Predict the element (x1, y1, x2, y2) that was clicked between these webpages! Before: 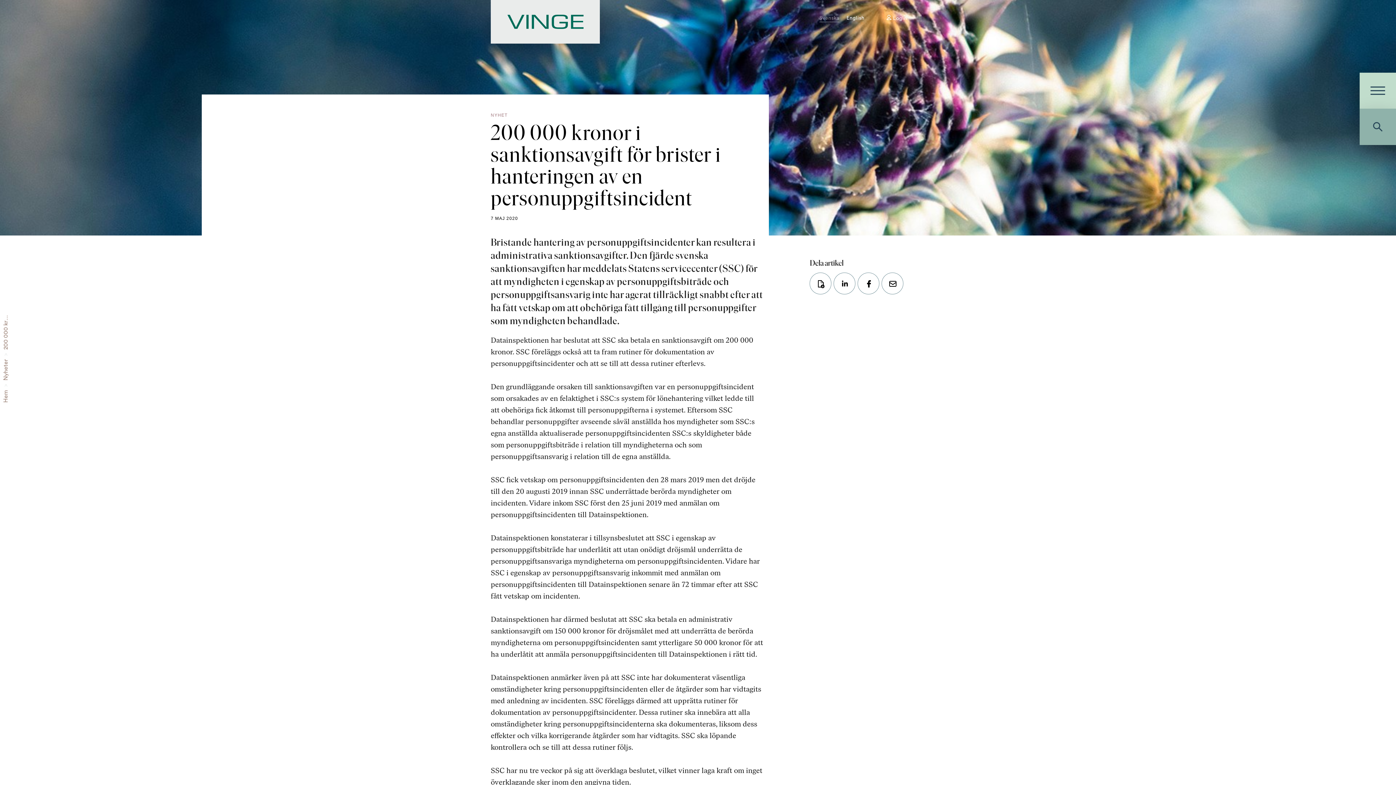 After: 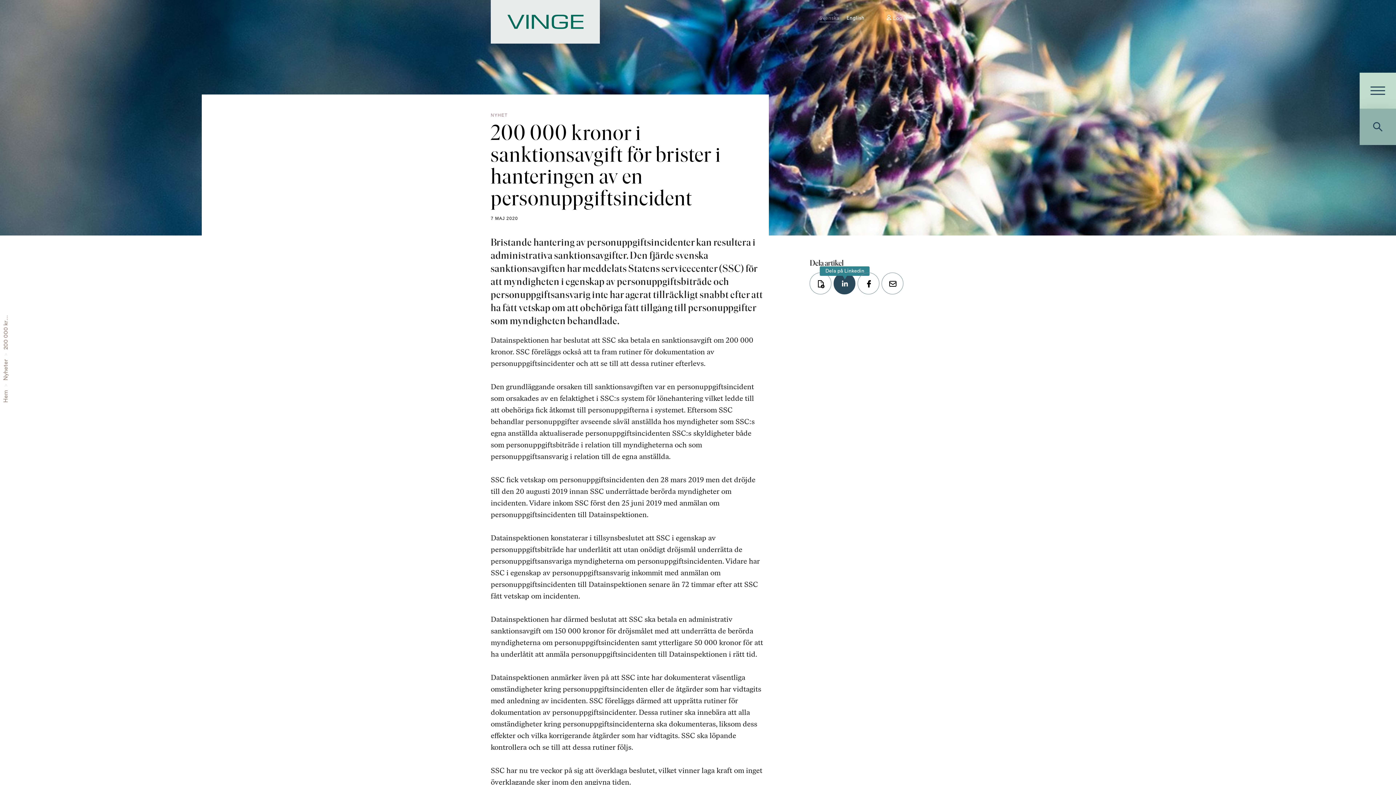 Action: bbox: (833, 272, 855, 294)